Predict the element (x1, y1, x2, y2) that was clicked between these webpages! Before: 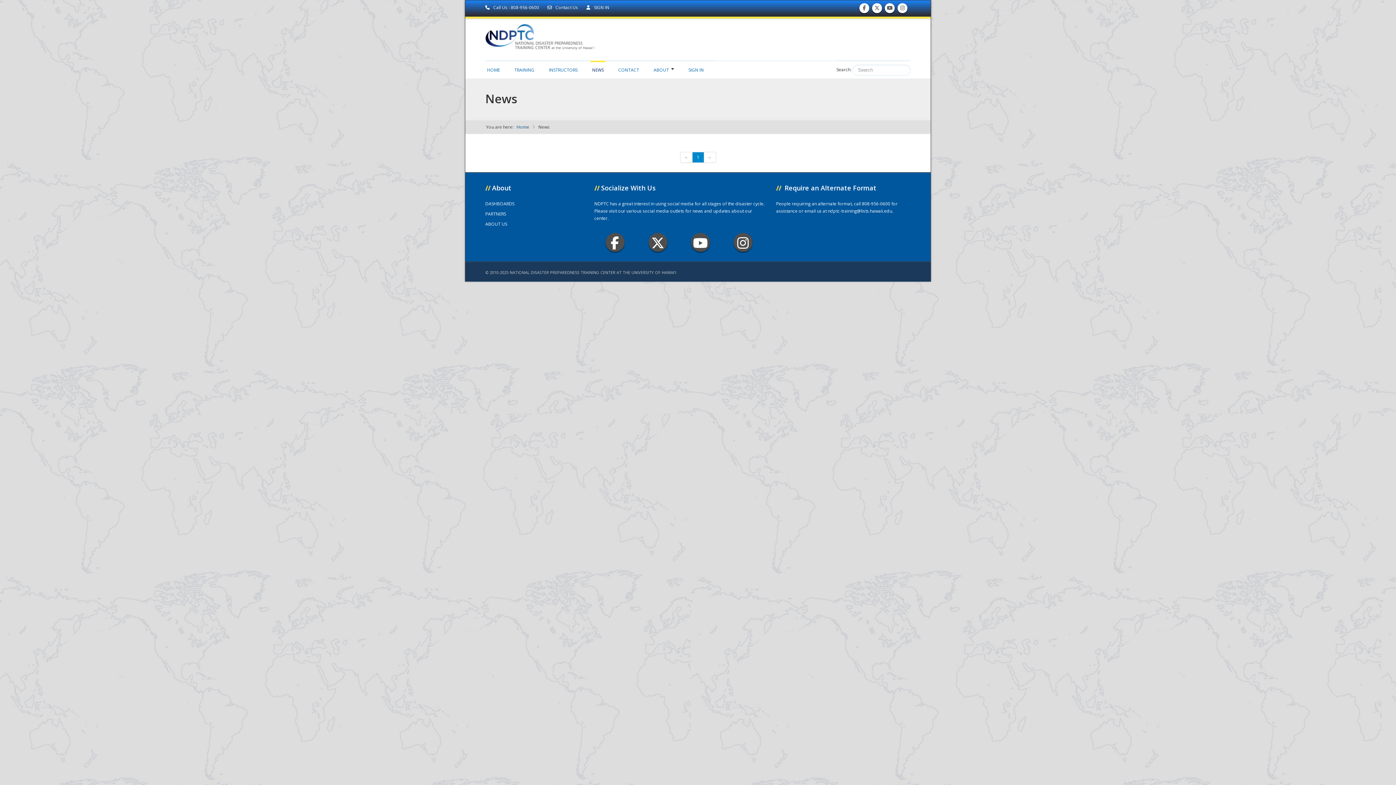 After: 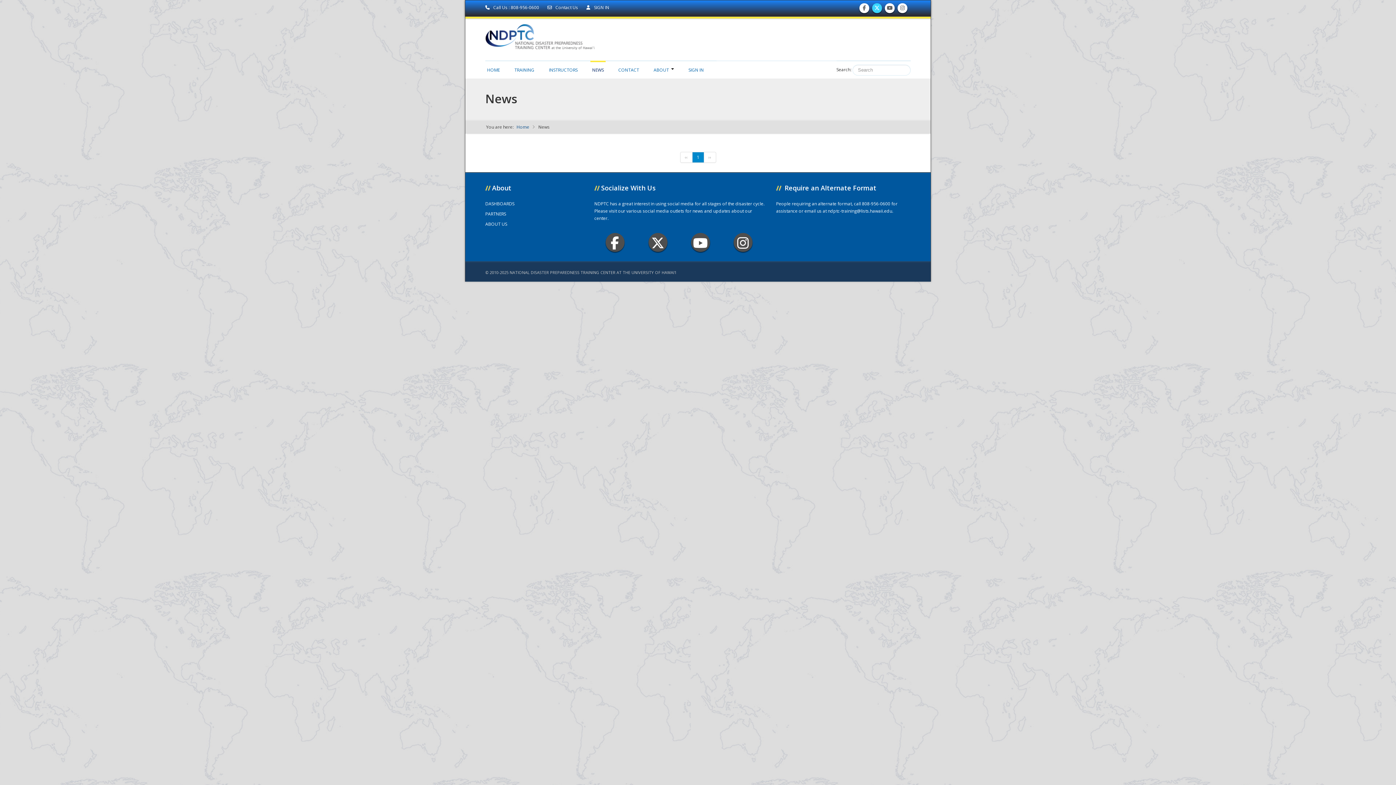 Action: bbox: (873, 8, 880, 10) label: Follow us on Twitter 
Follow us on Twitter